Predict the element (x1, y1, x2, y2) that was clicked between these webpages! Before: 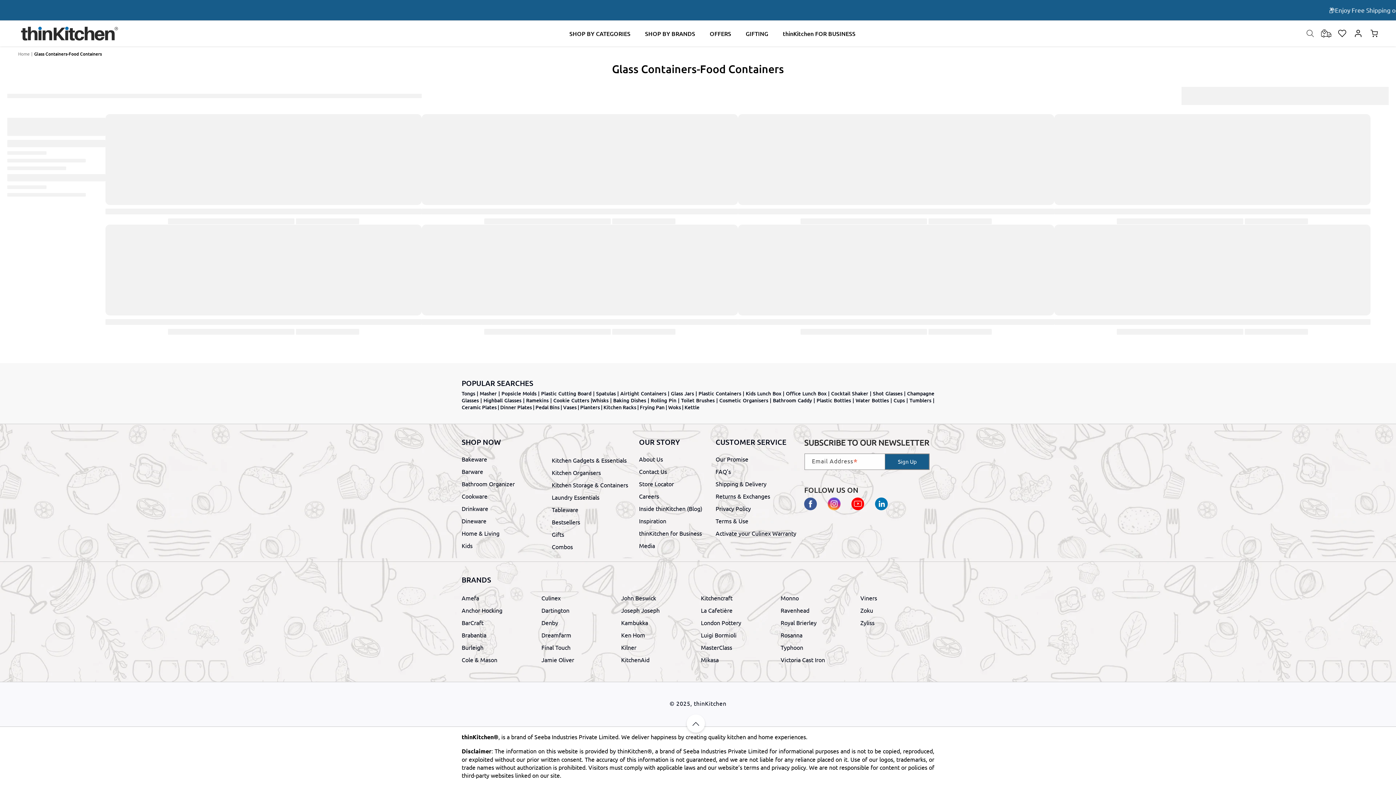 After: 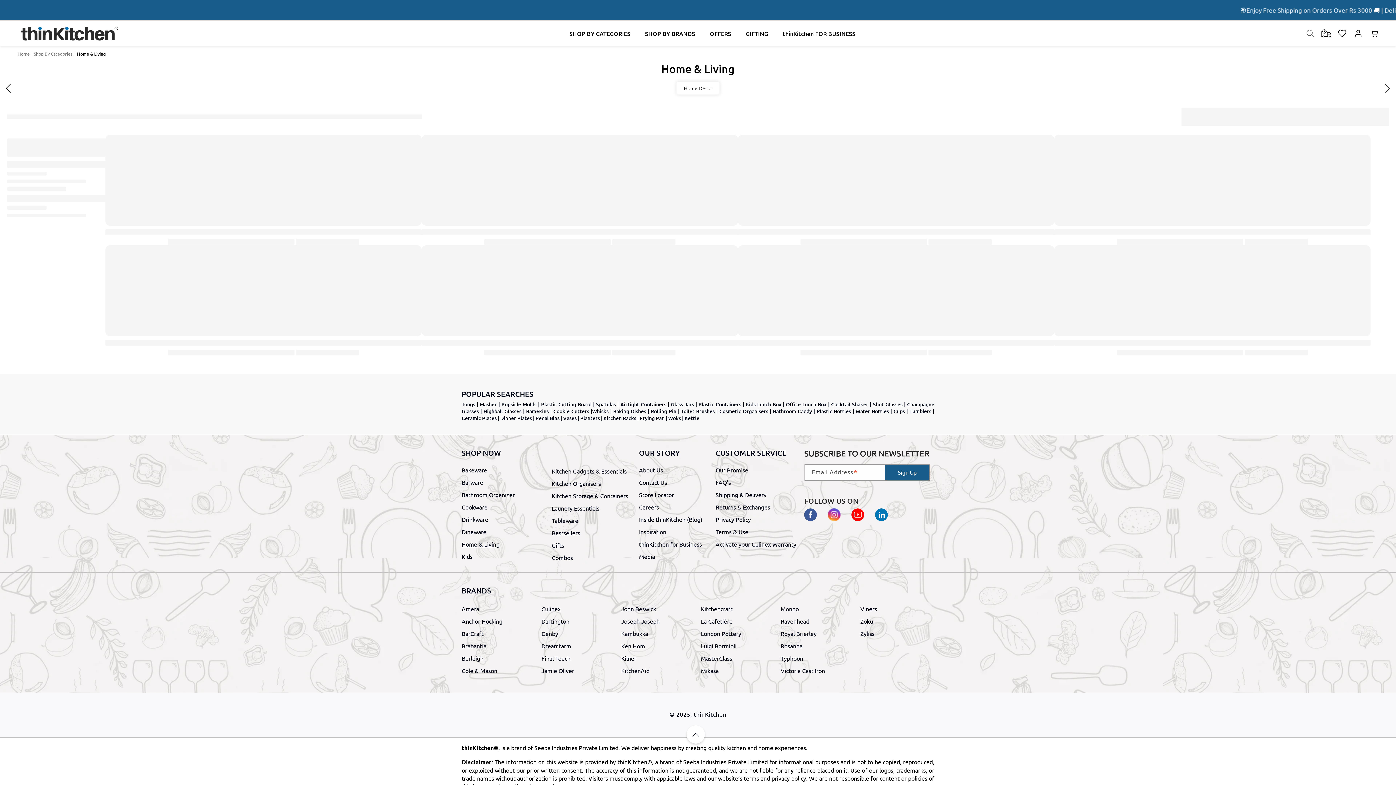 Action: label: Home & Living bbox: (461, 527, 499, 539)